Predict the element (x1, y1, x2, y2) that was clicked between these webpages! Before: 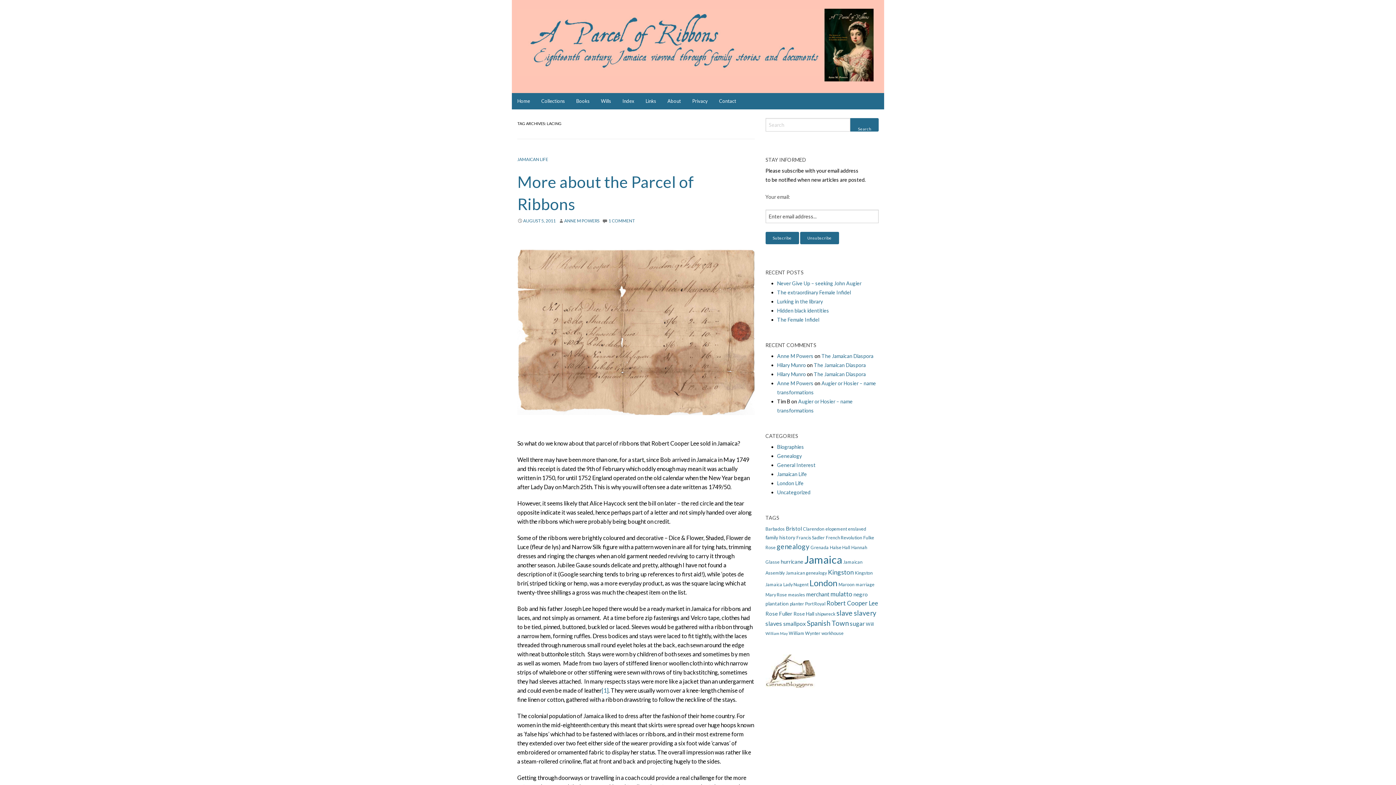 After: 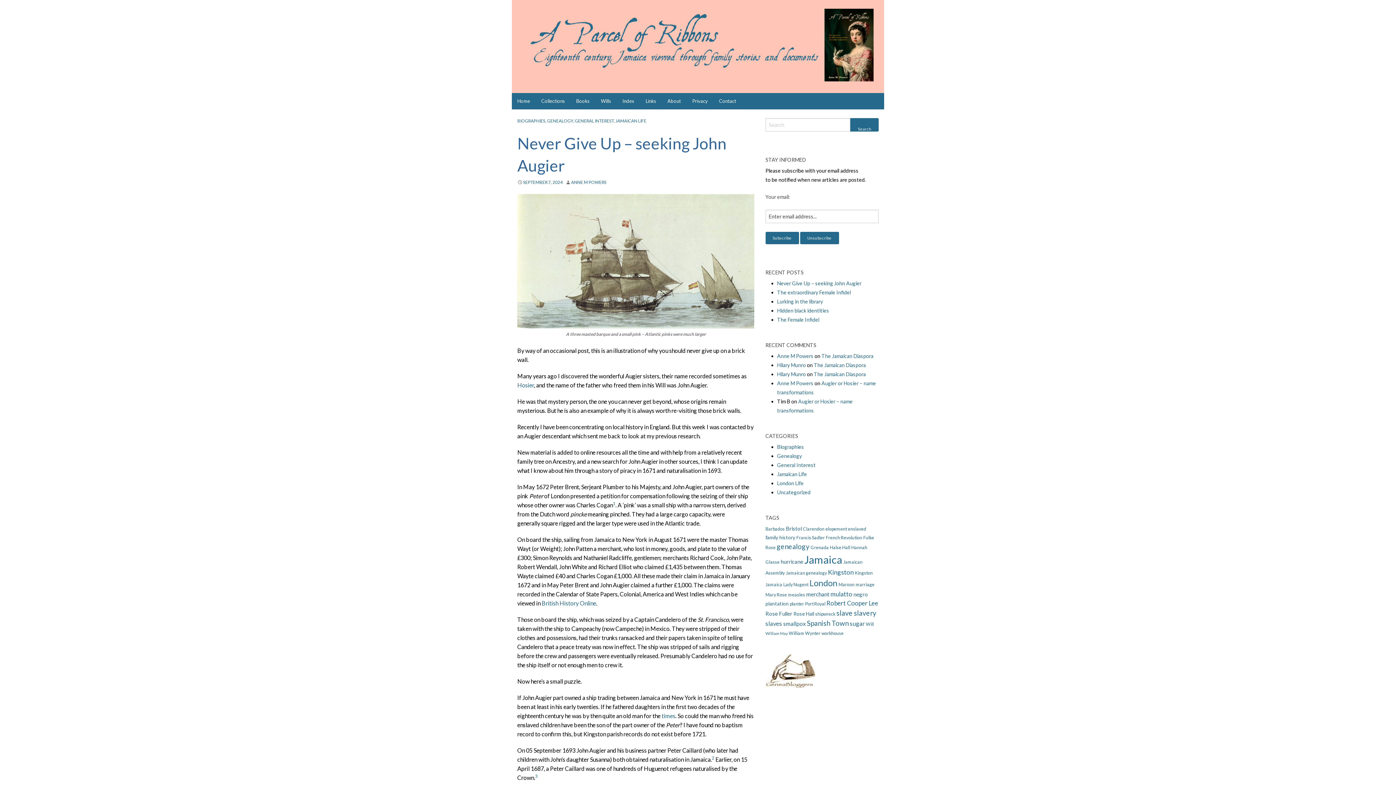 Action: bbox: (777, 280, 861, 286) label: Never Give Up – seeking John Augier